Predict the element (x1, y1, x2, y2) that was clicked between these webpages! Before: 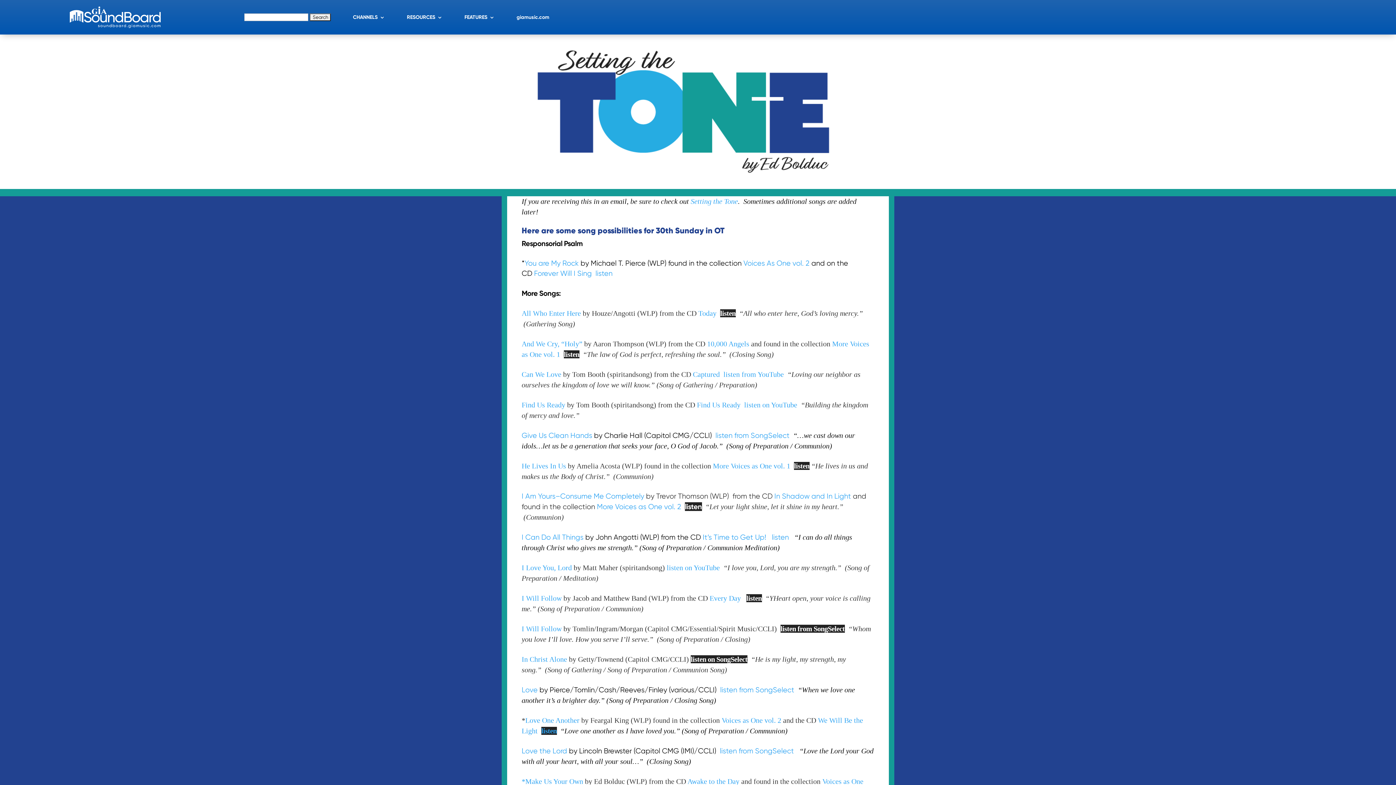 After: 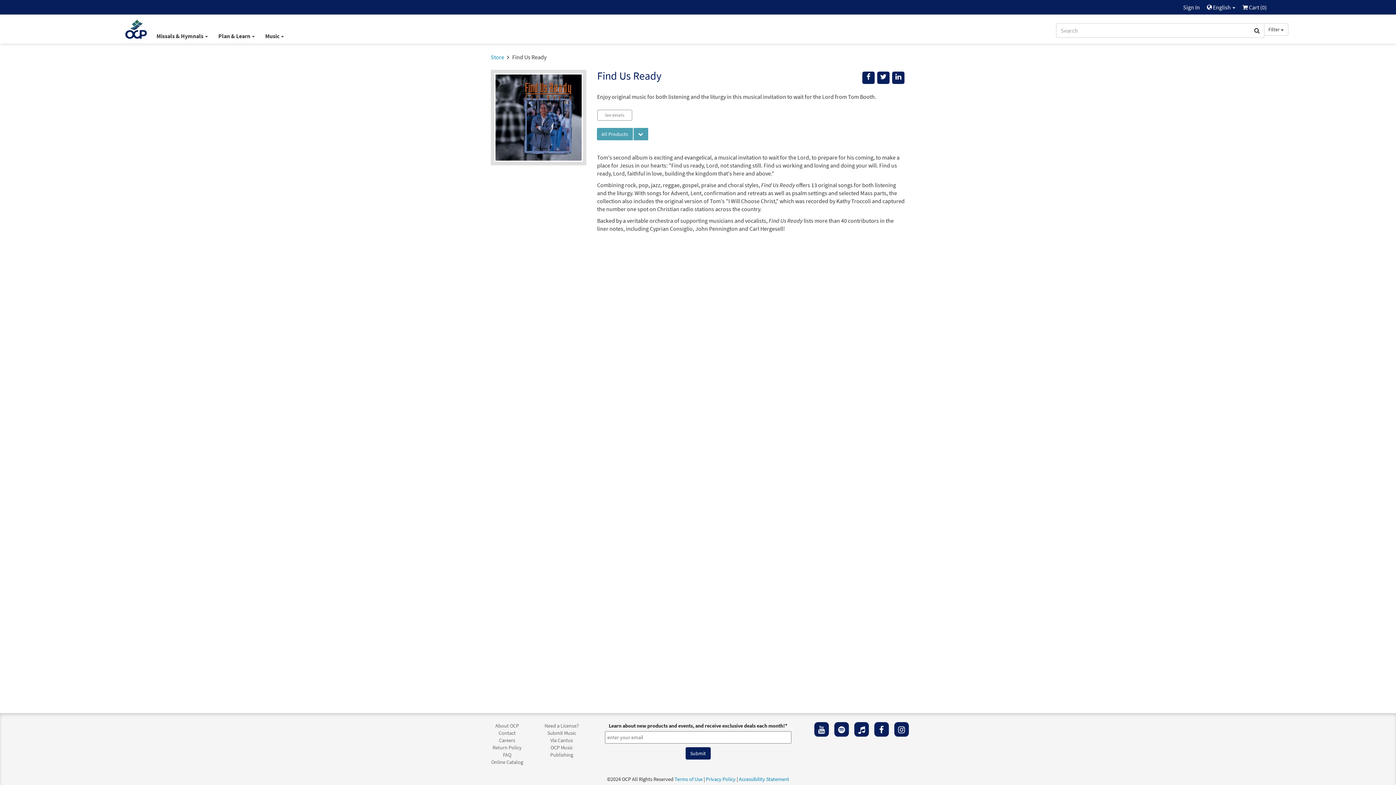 Action: bbox: (697, 401, 740, 409) label: Find Us Ready